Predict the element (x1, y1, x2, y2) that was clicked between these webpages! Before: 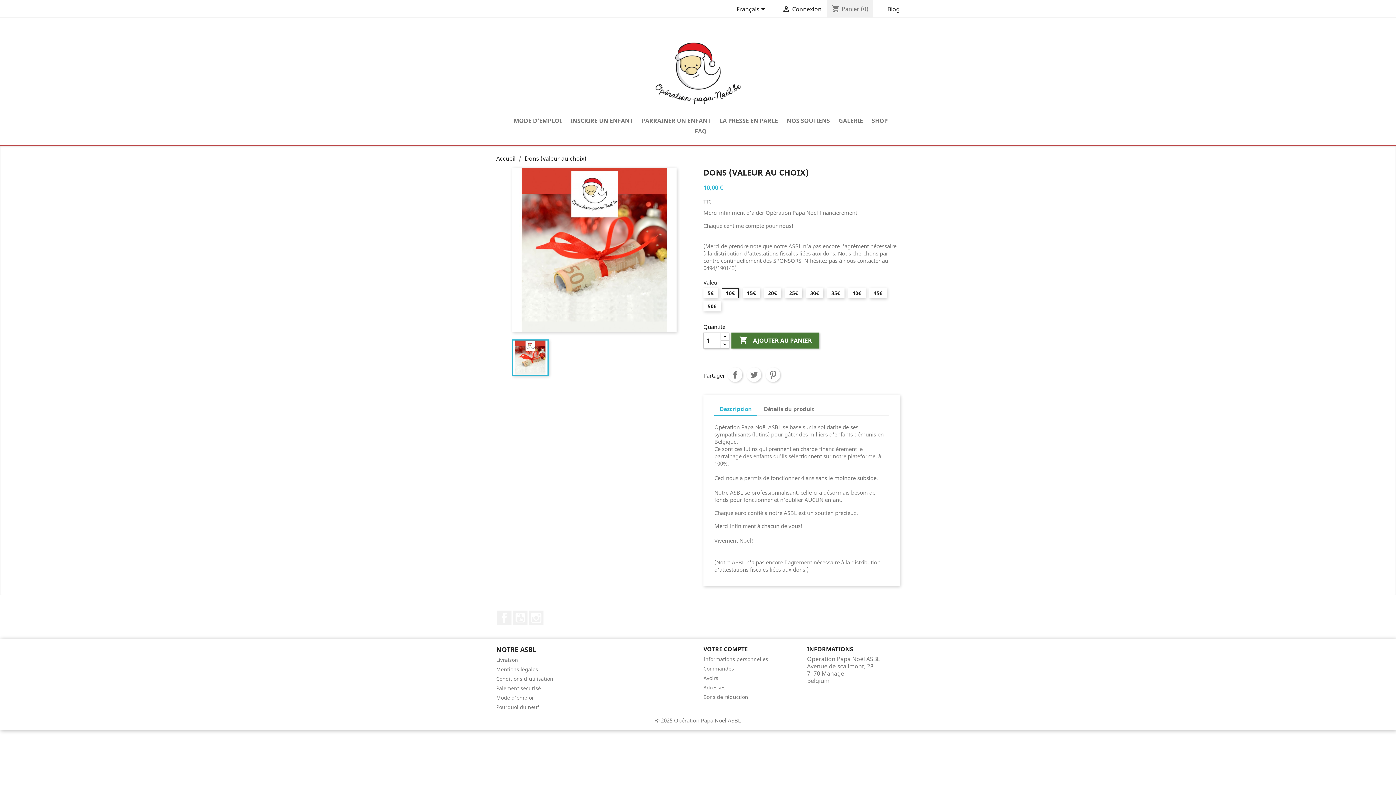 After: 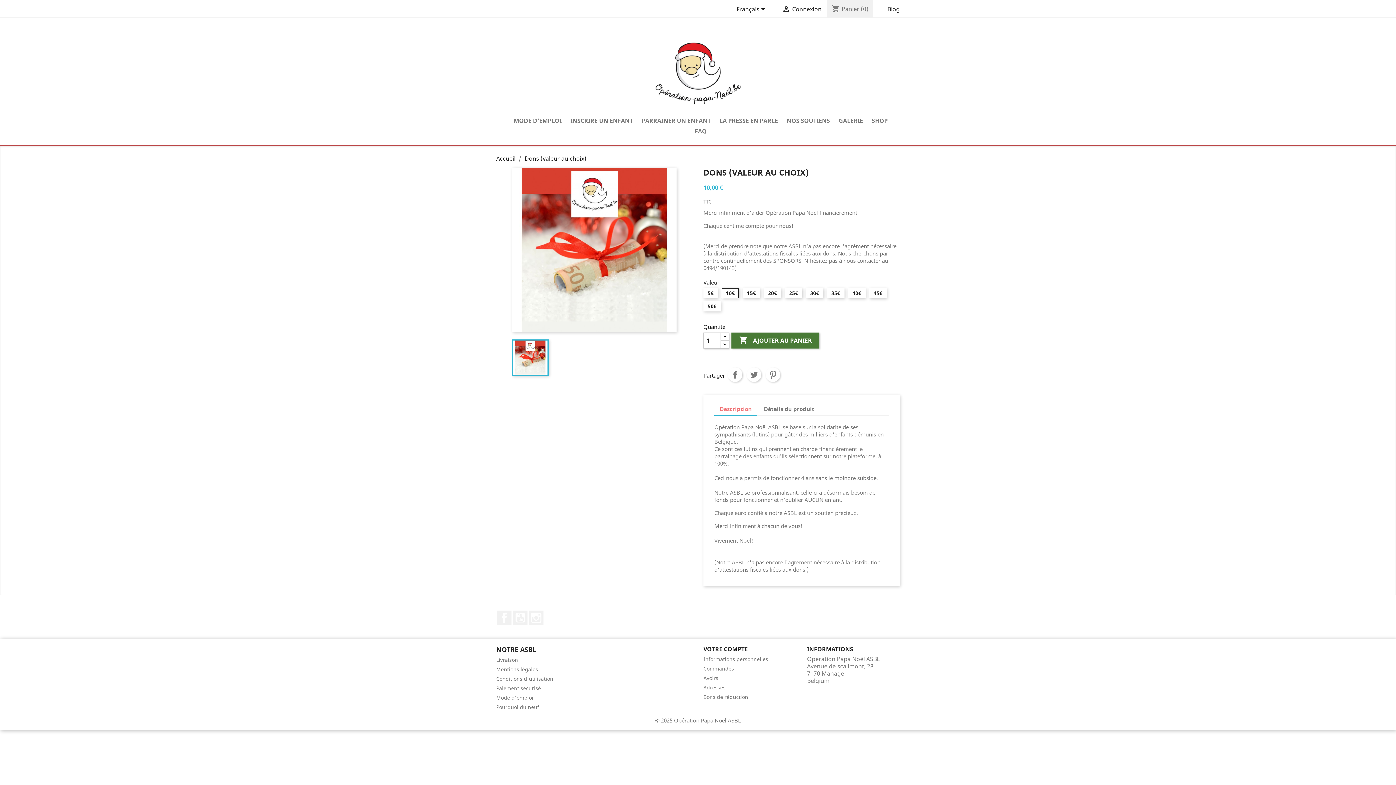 Action: label: Description bbox: (714, 402, 757, 416)